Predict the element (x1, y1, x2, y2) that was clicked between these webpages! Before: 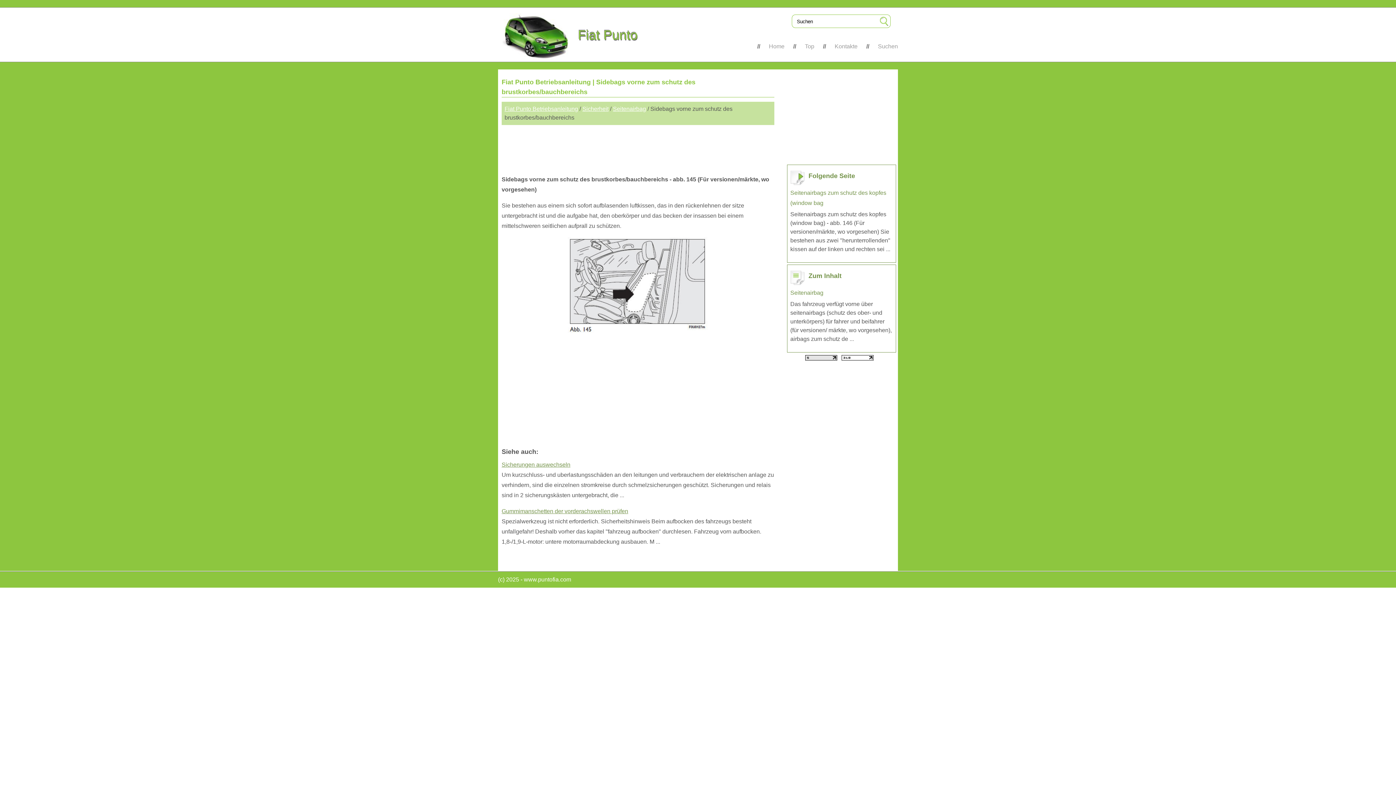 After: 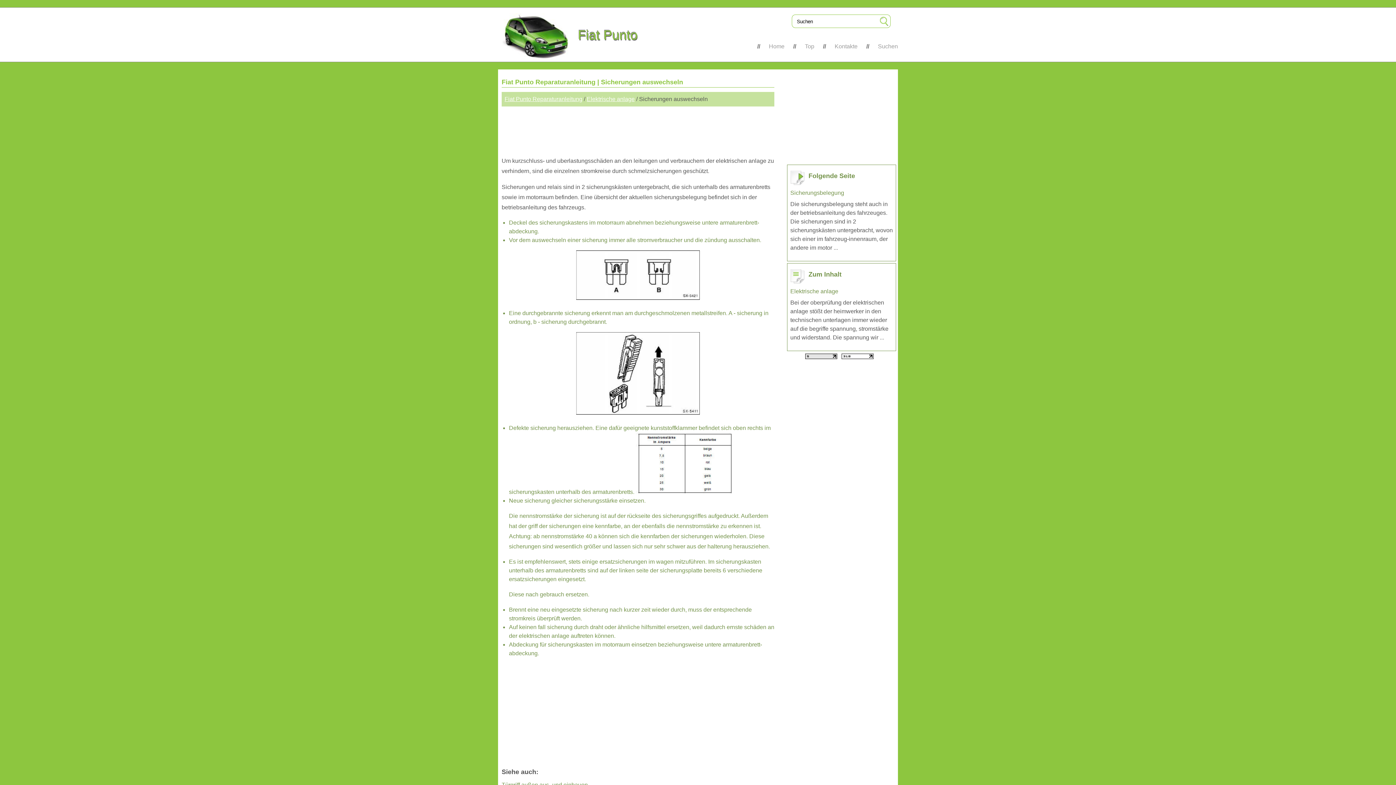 Action: label: Sicherungen auswechseln bbox: (501, 461, 570, 468)